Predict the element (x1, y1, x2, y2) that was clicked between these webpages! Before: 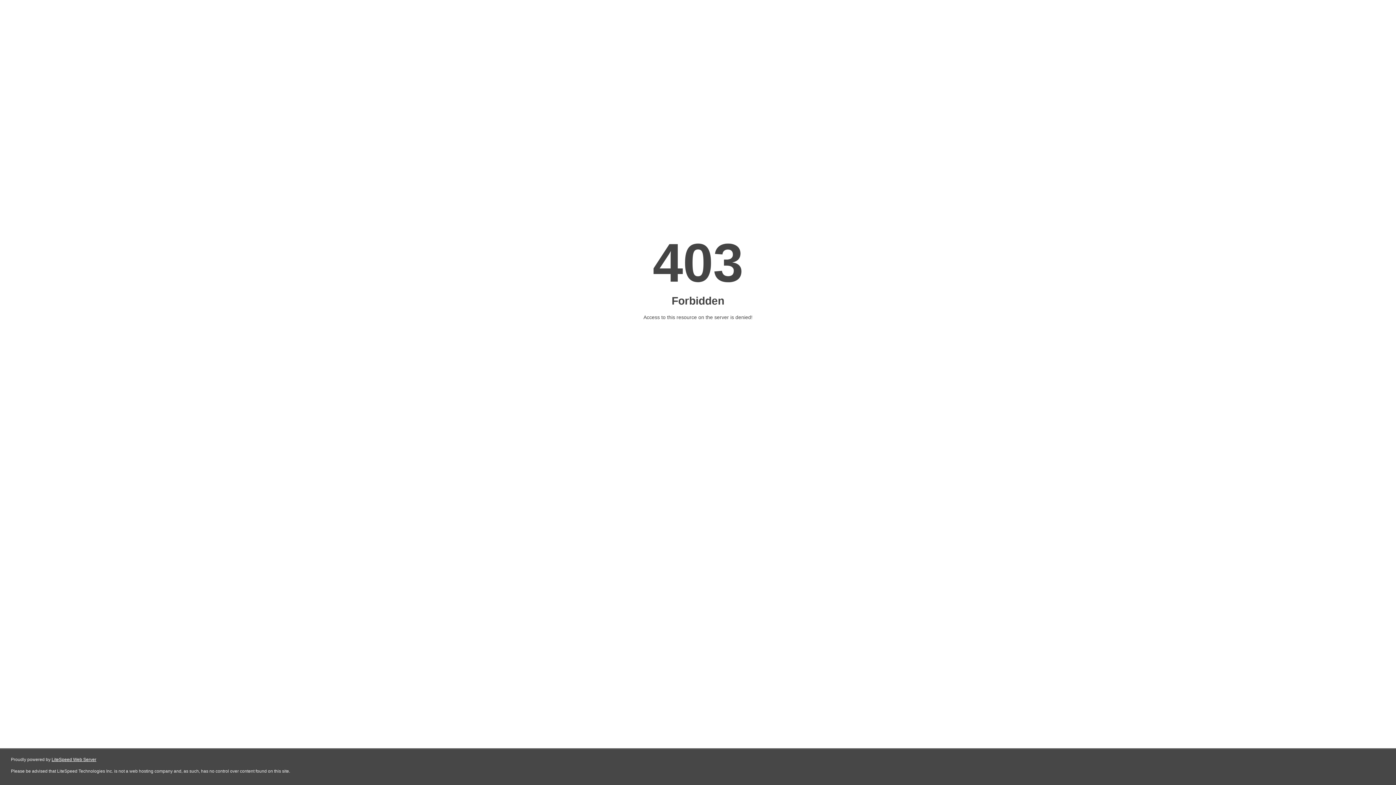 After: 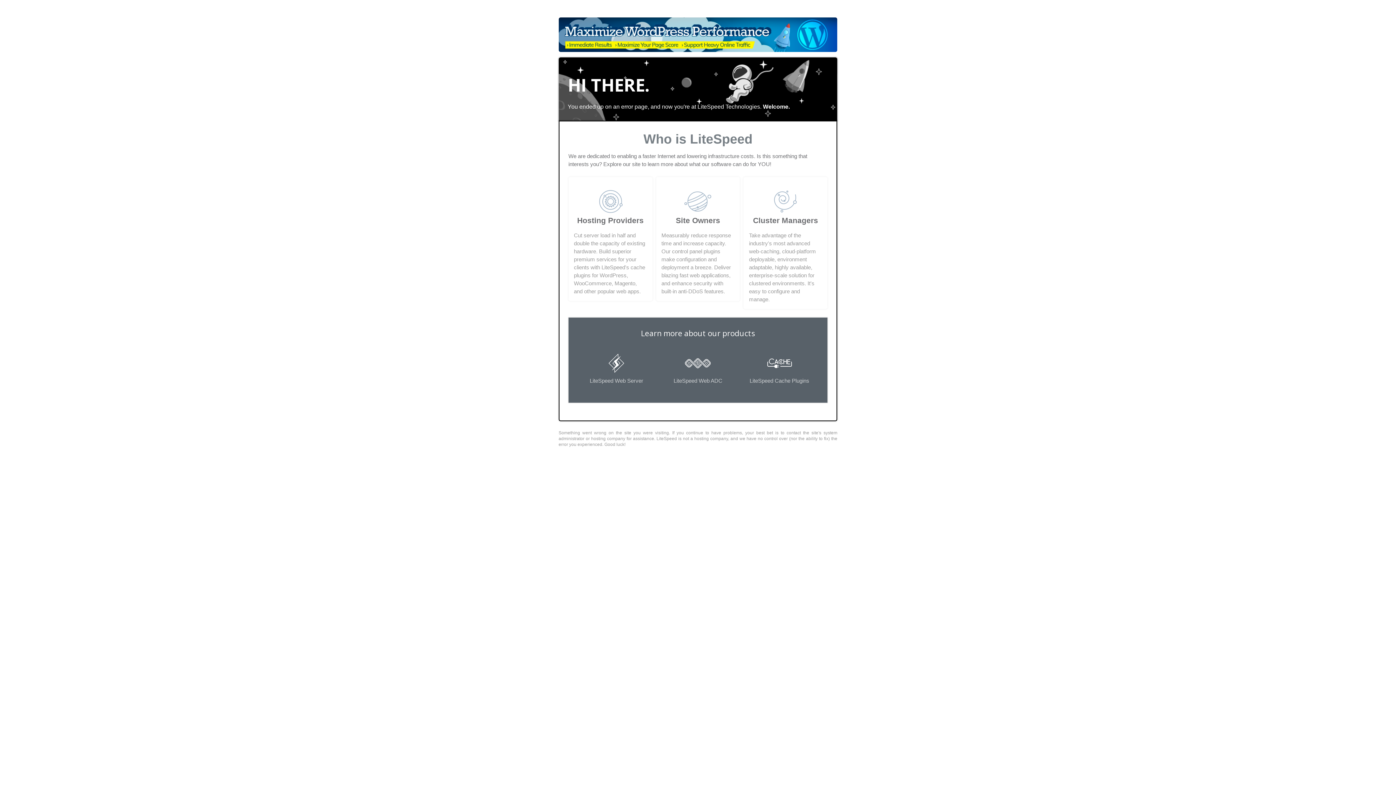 Action: bbox: (51, 757, 96, 762) label: LiteSpeed Web Server